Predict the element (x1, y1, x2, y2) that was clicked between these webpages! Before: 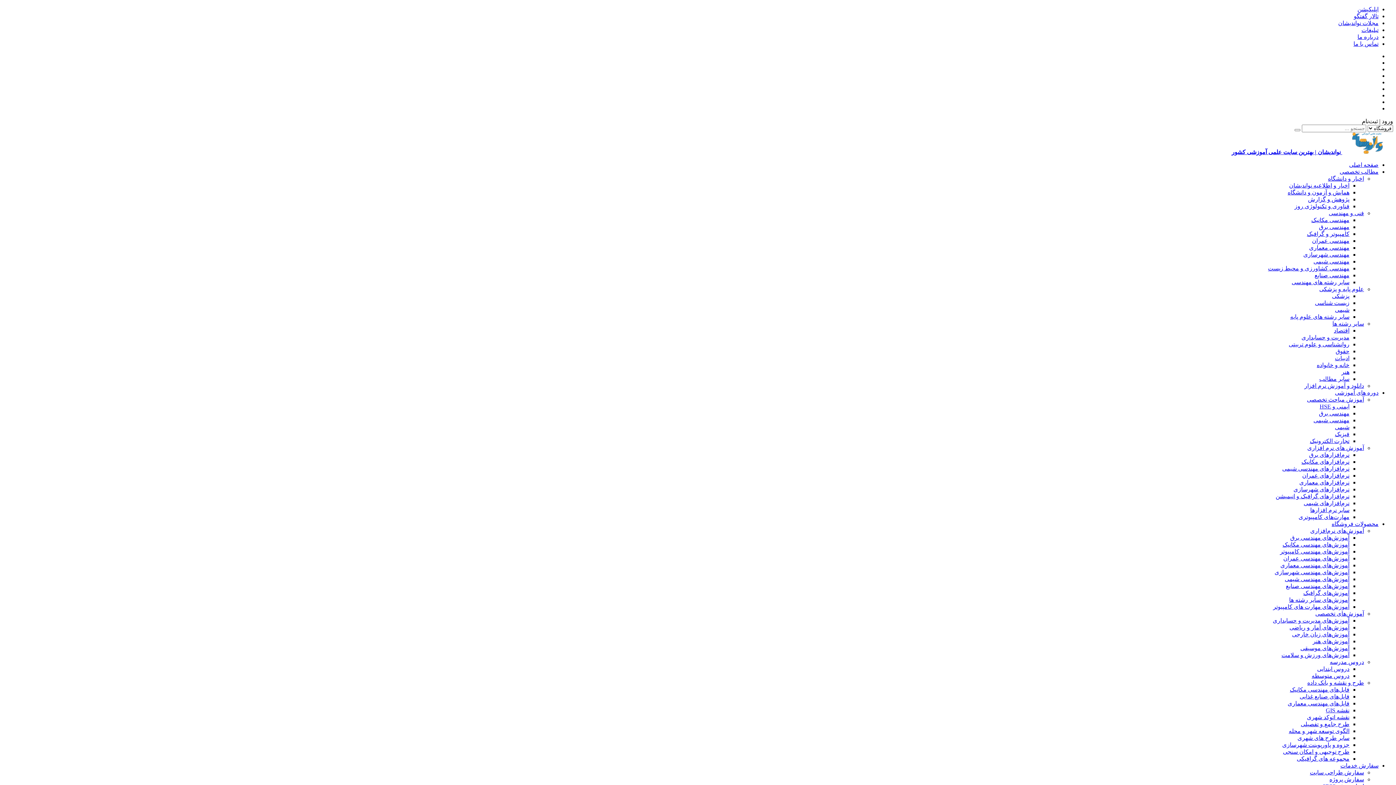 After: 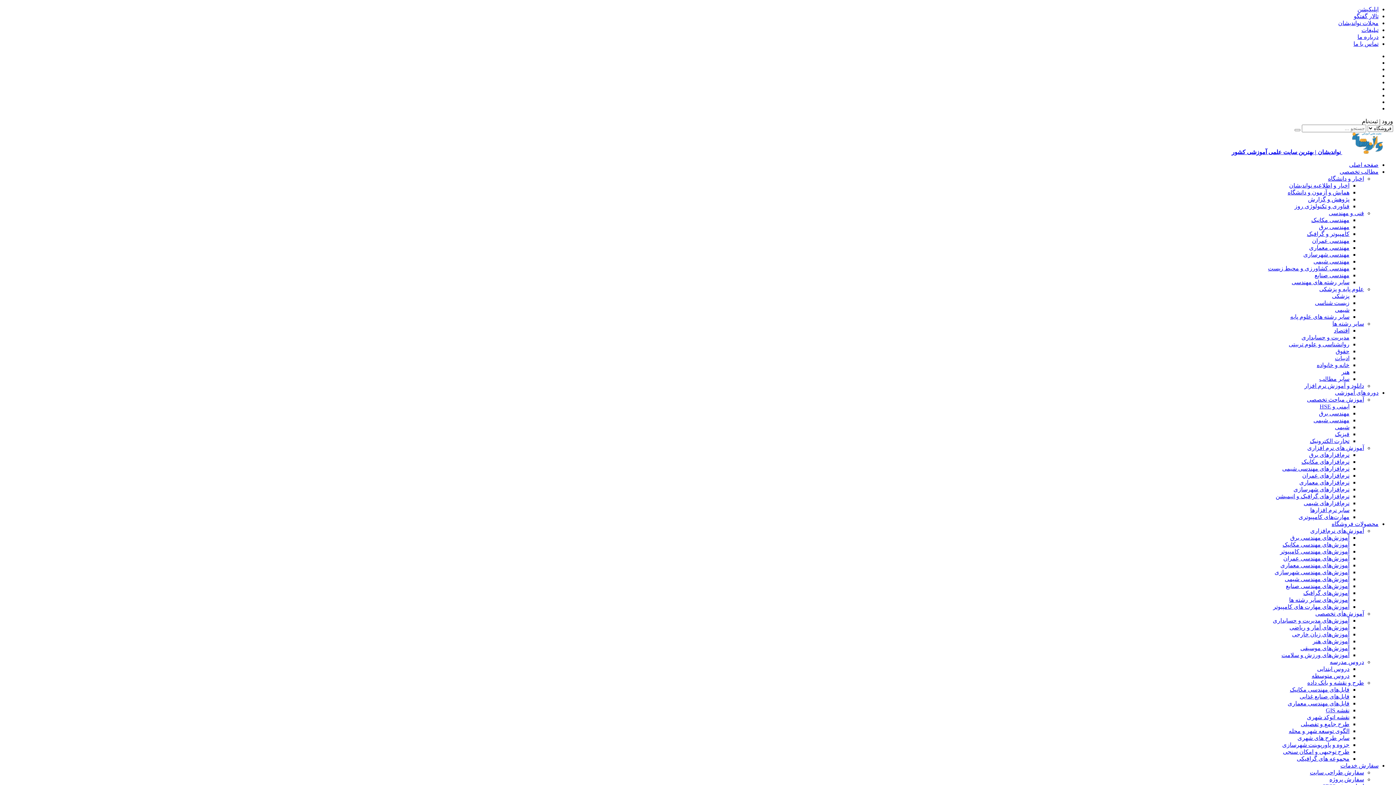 Action: label: سایر مطالب bbox: (1319, 376, 1349, 382)